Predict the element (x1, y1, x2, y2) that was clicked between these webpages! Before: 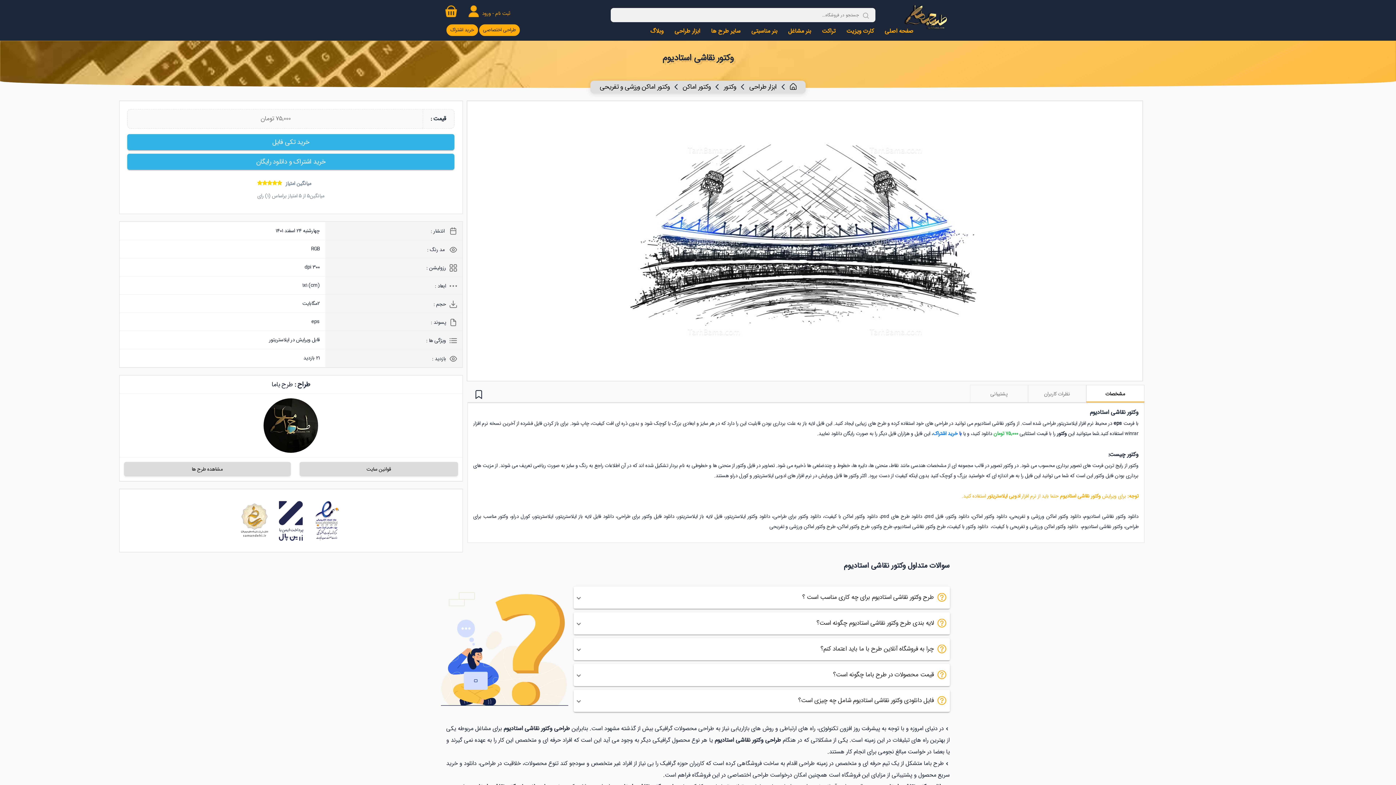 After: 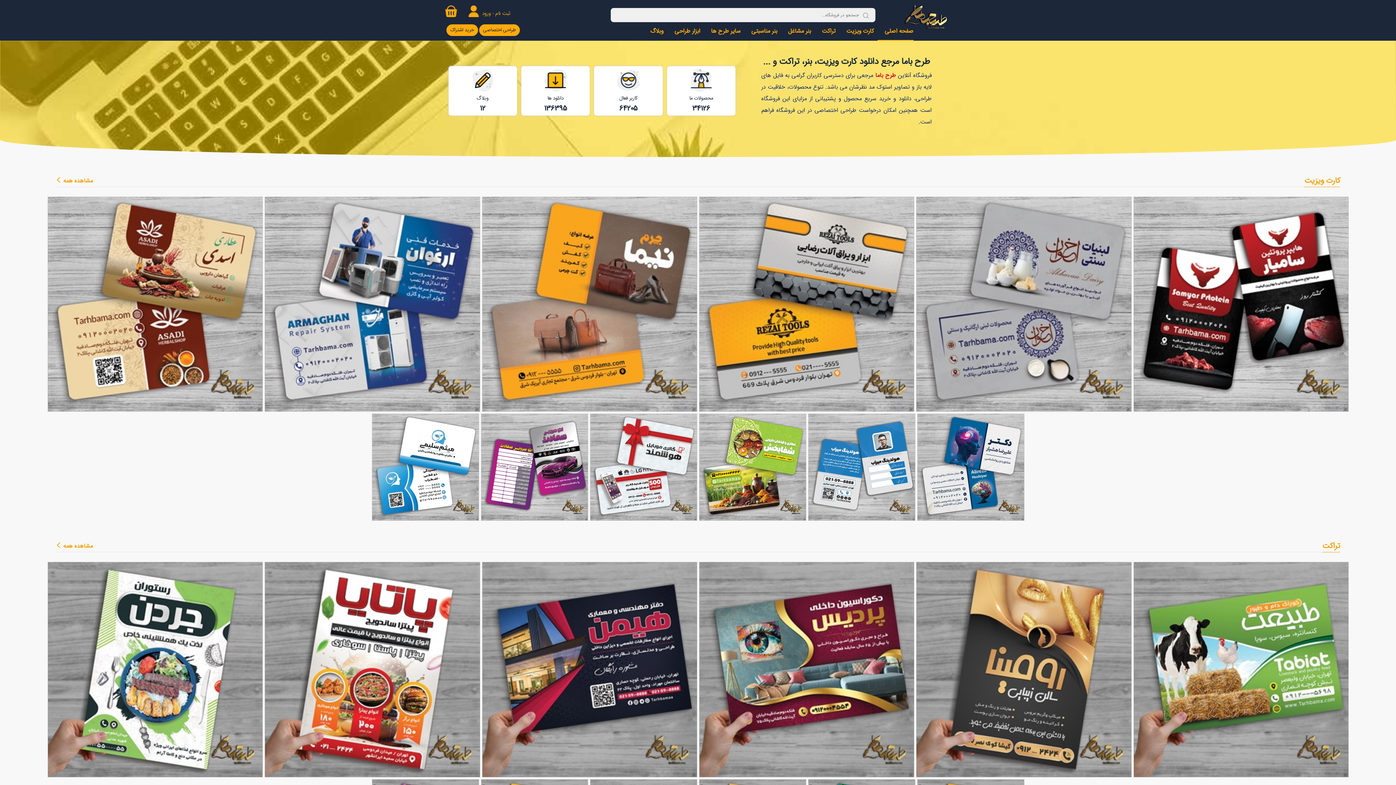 Action: bbox: (790, 81, 796, 92)